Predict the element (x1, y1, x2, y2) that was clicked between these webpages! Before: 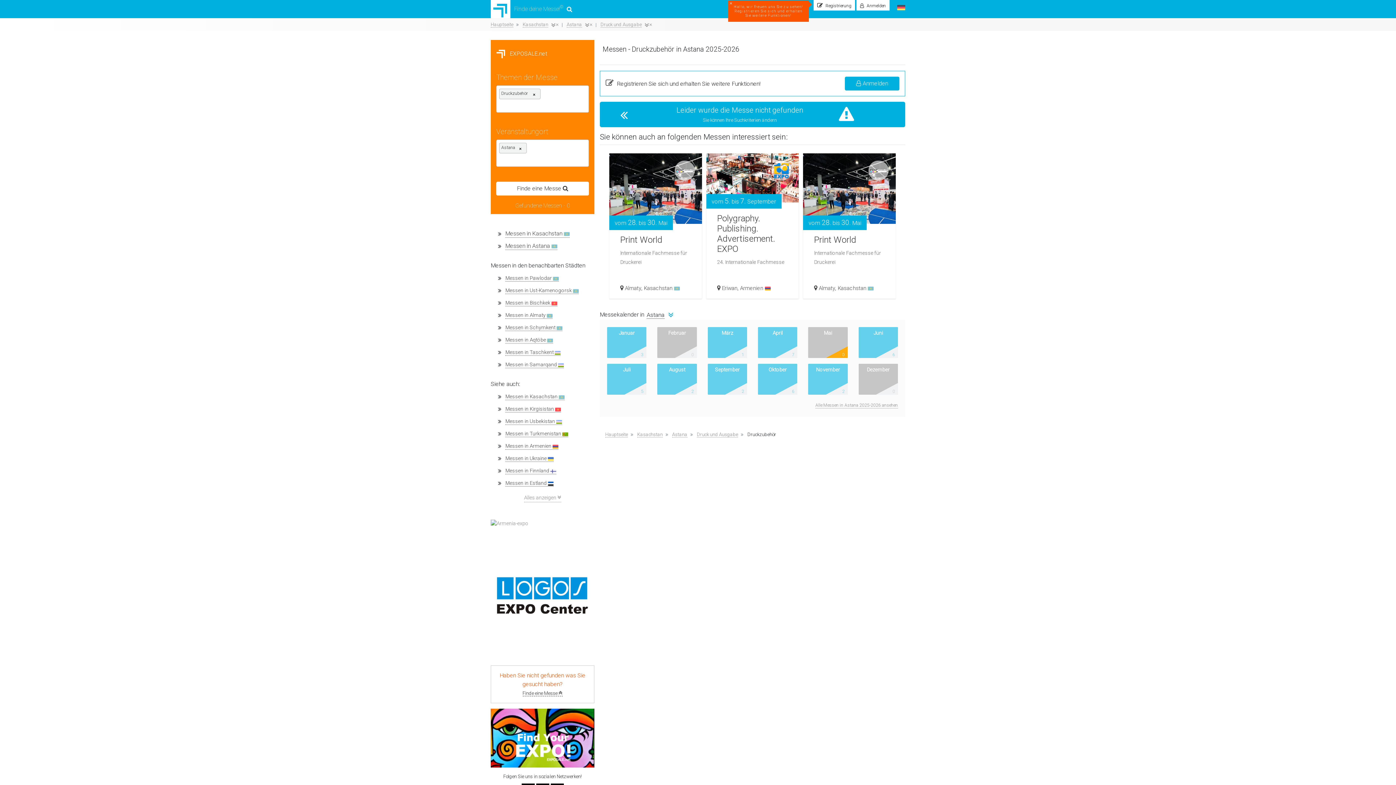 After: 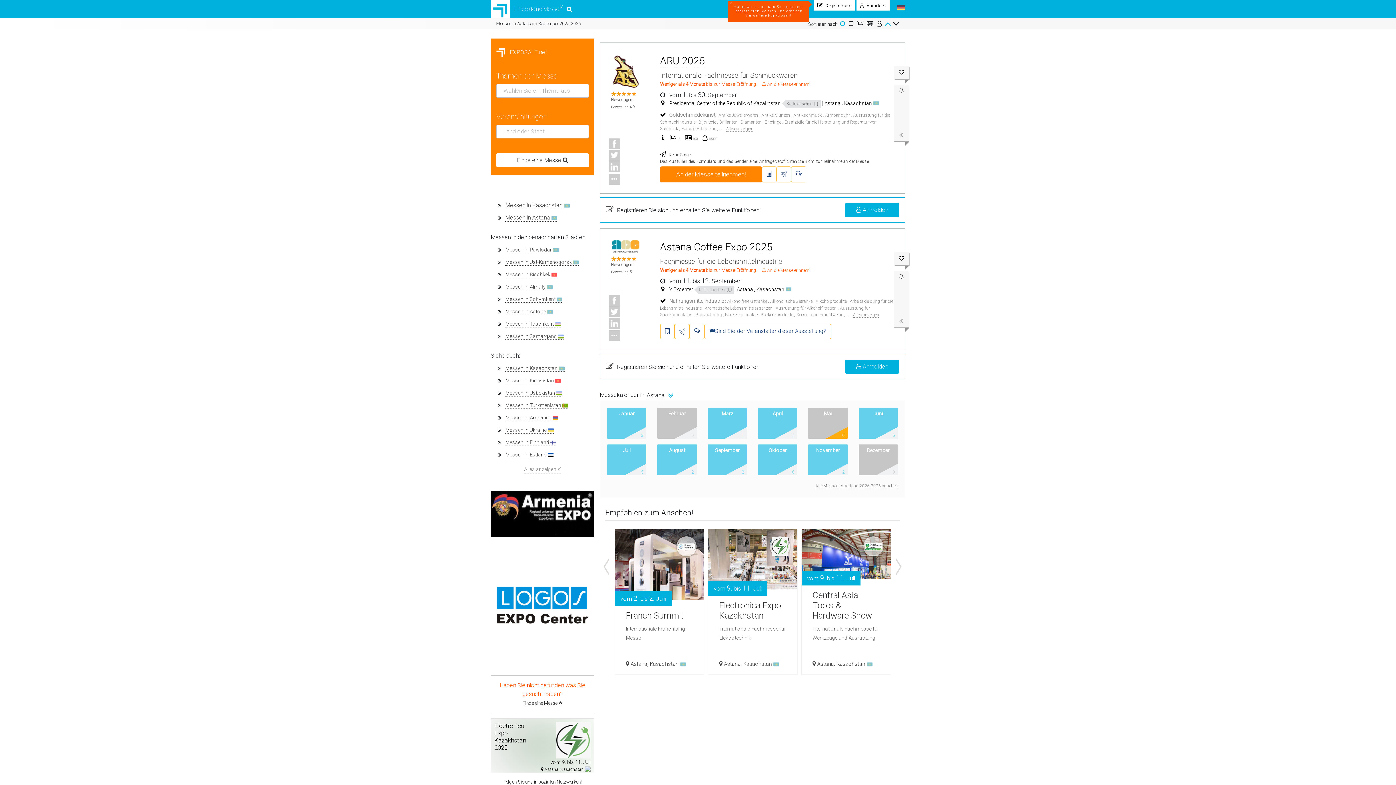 Action: bbox: (707, 364, 747, 395) label: September
2